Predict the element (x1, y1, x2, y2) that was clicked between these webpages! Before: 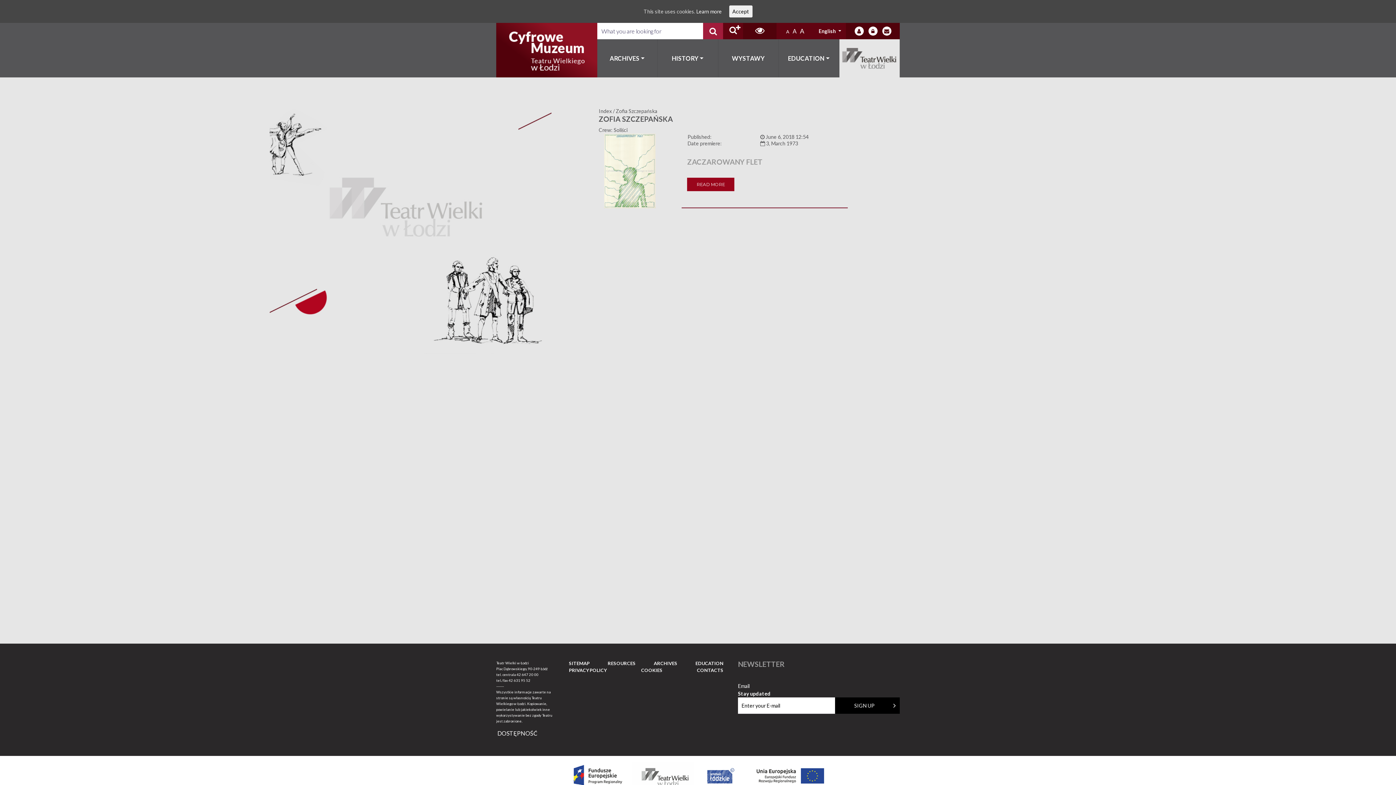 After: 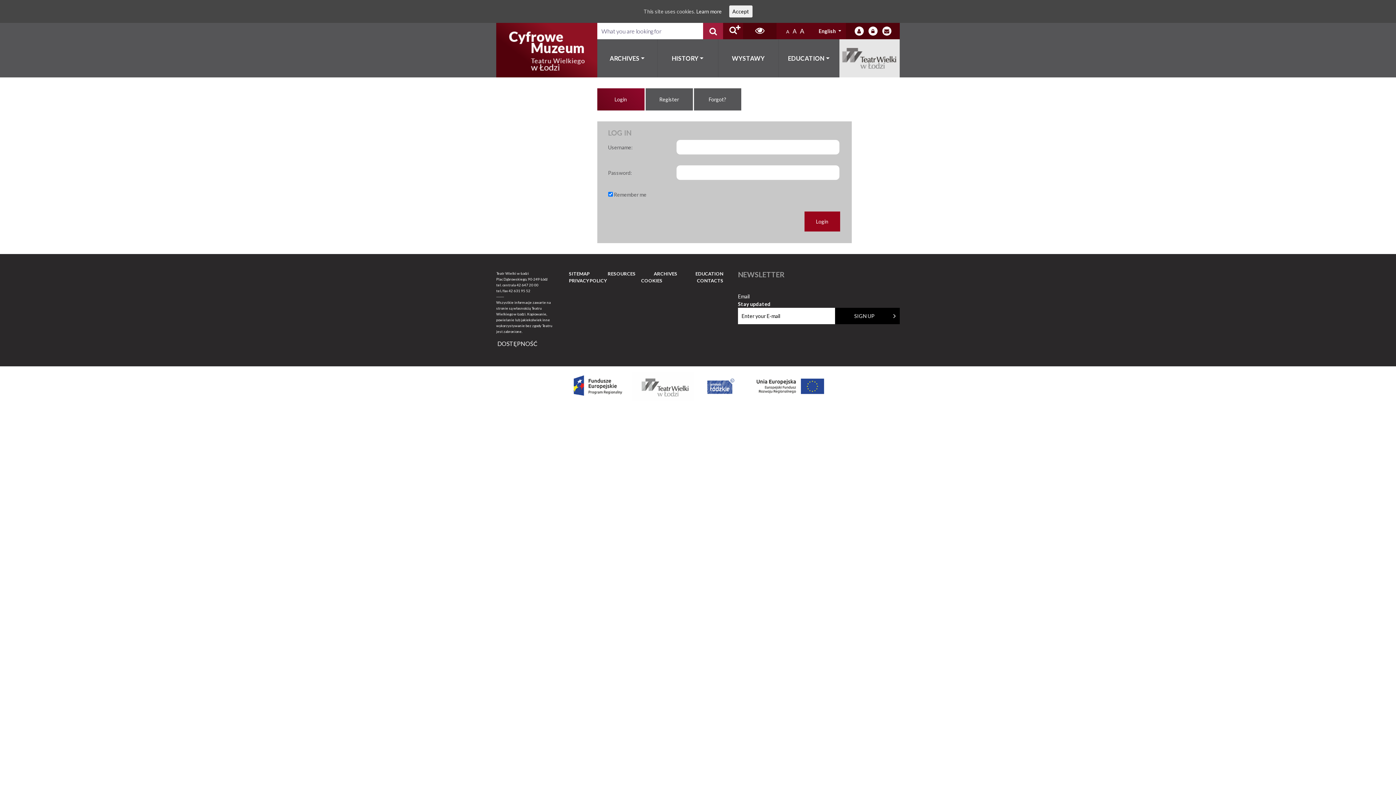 Action: bbox: (854, 26, 863, 35)